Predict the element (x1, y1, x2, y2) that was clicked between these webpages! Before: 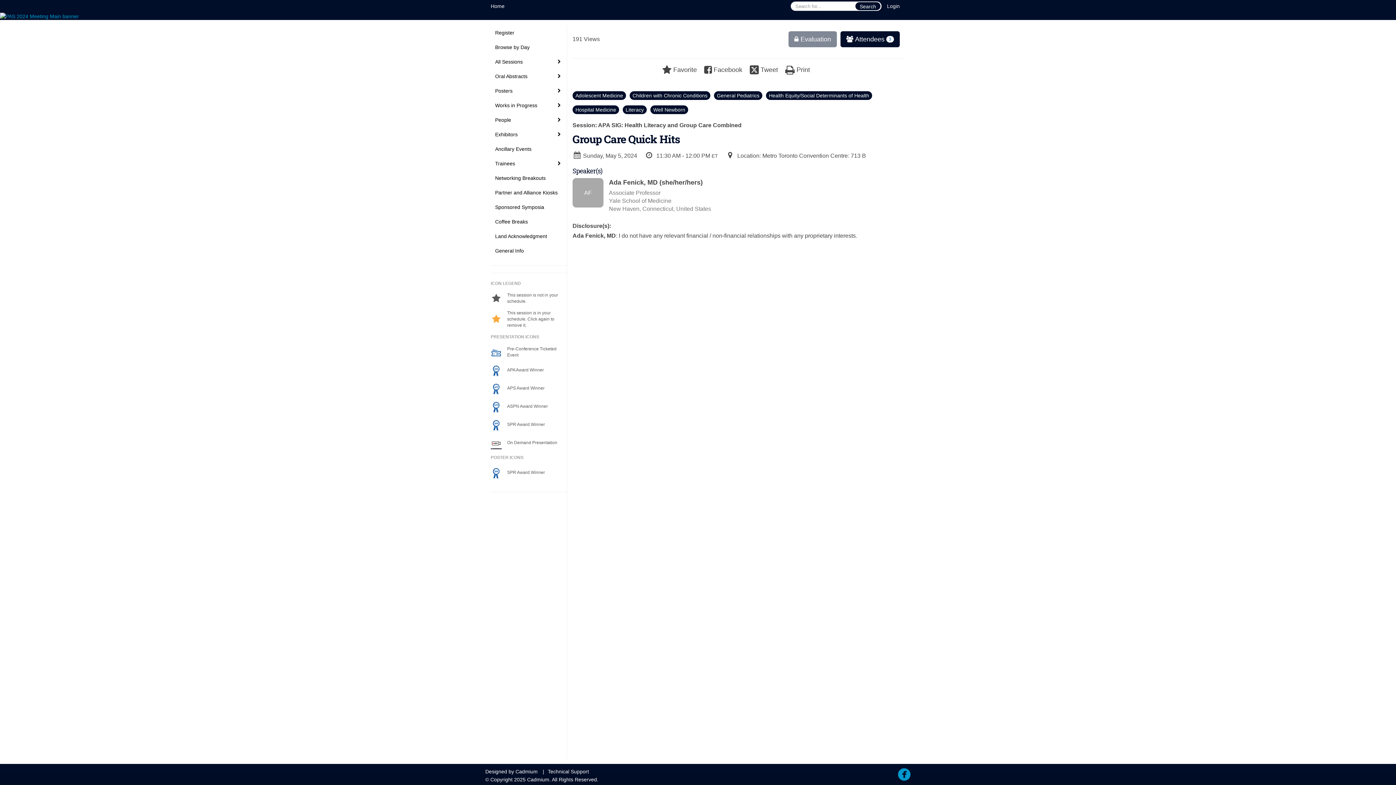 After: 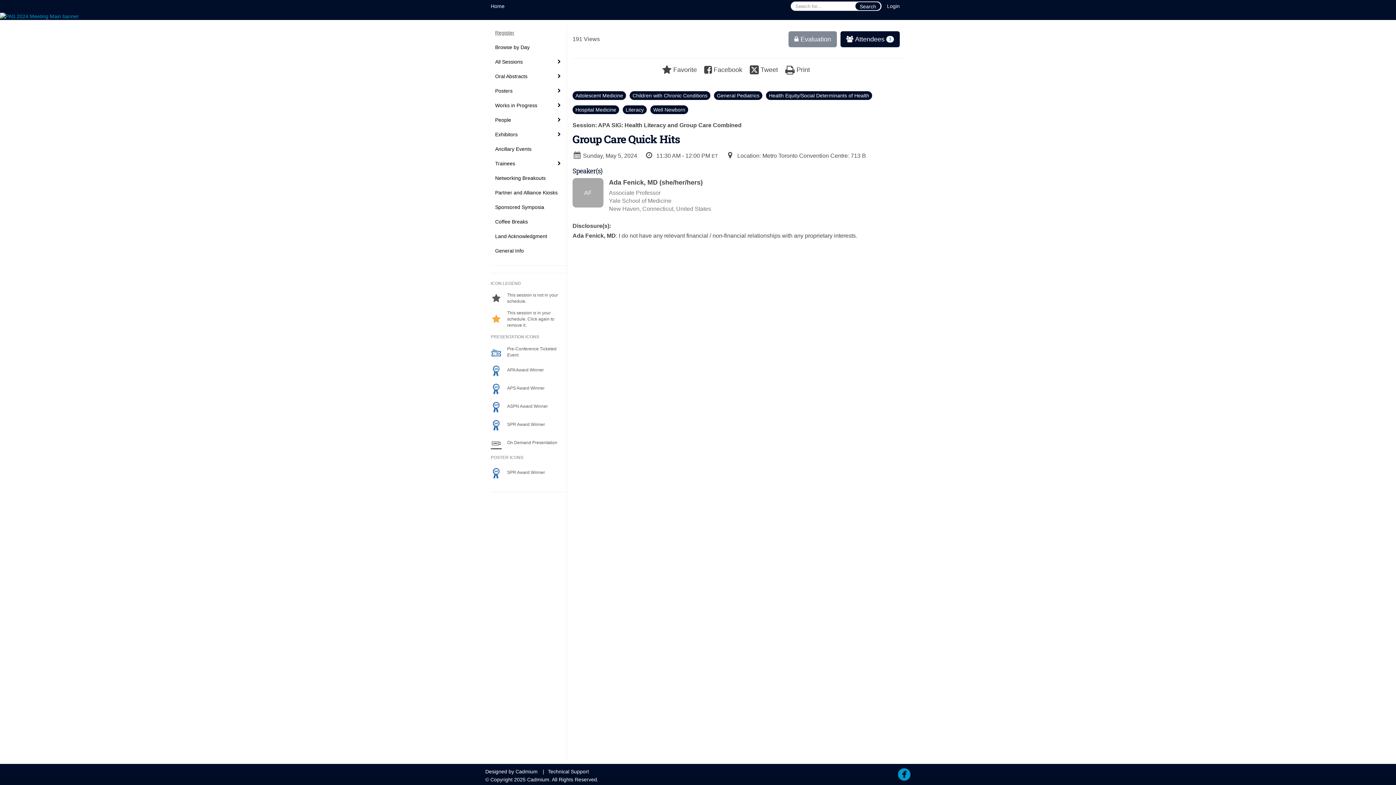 Action: label: Register bbox: (490, 25, 566, 40)